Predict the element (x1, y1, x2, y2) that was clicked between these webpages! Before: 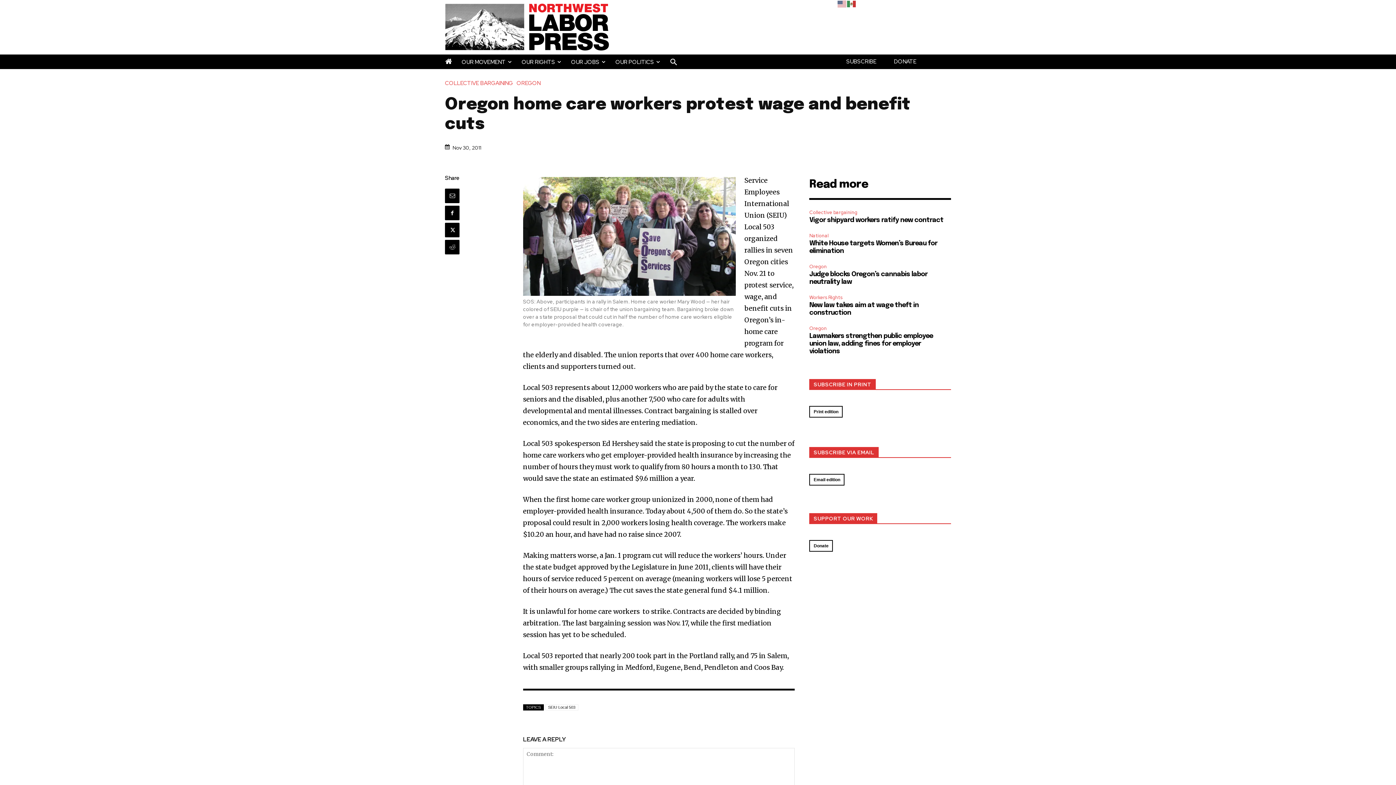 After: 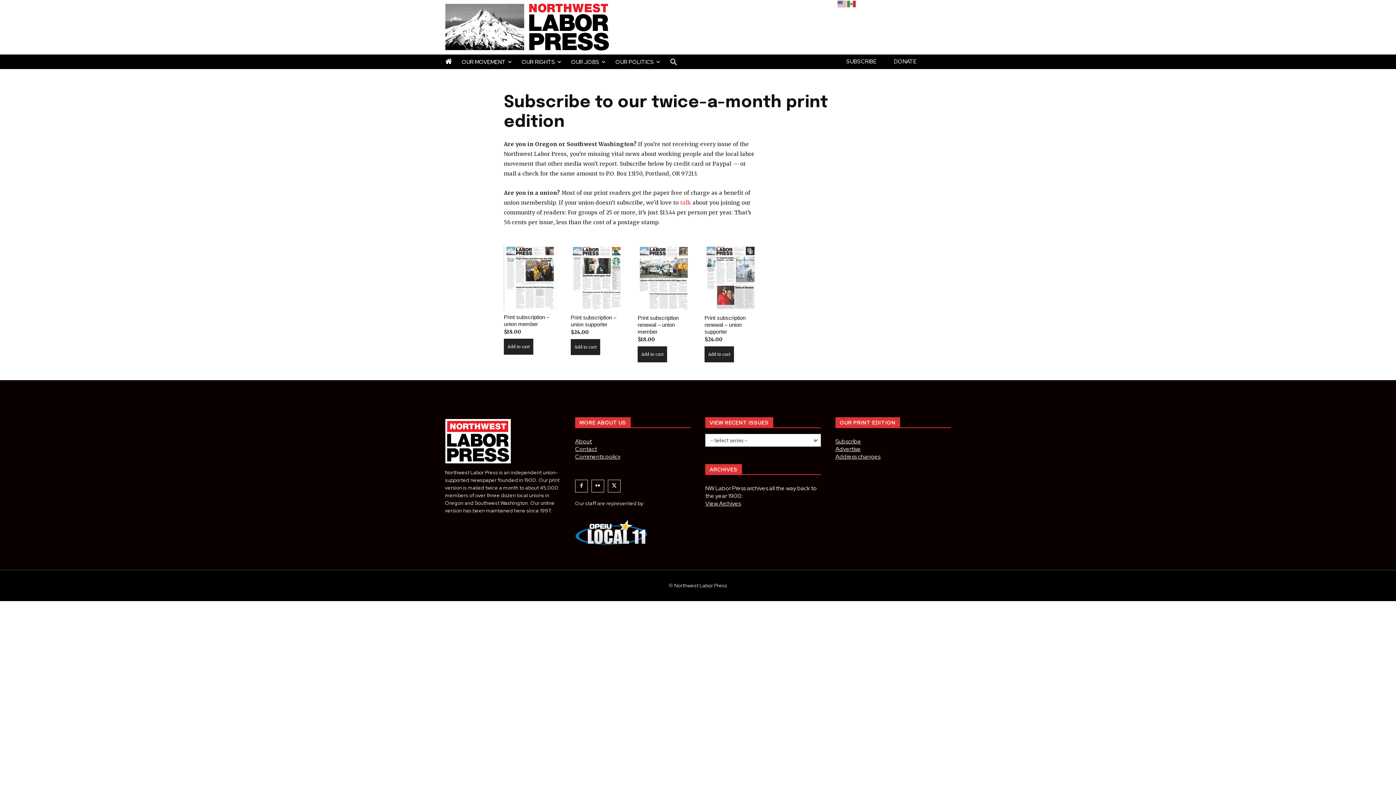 Action: bbox: (809, 379, 876, 389) label: SUBSCRIBE IN PRINT